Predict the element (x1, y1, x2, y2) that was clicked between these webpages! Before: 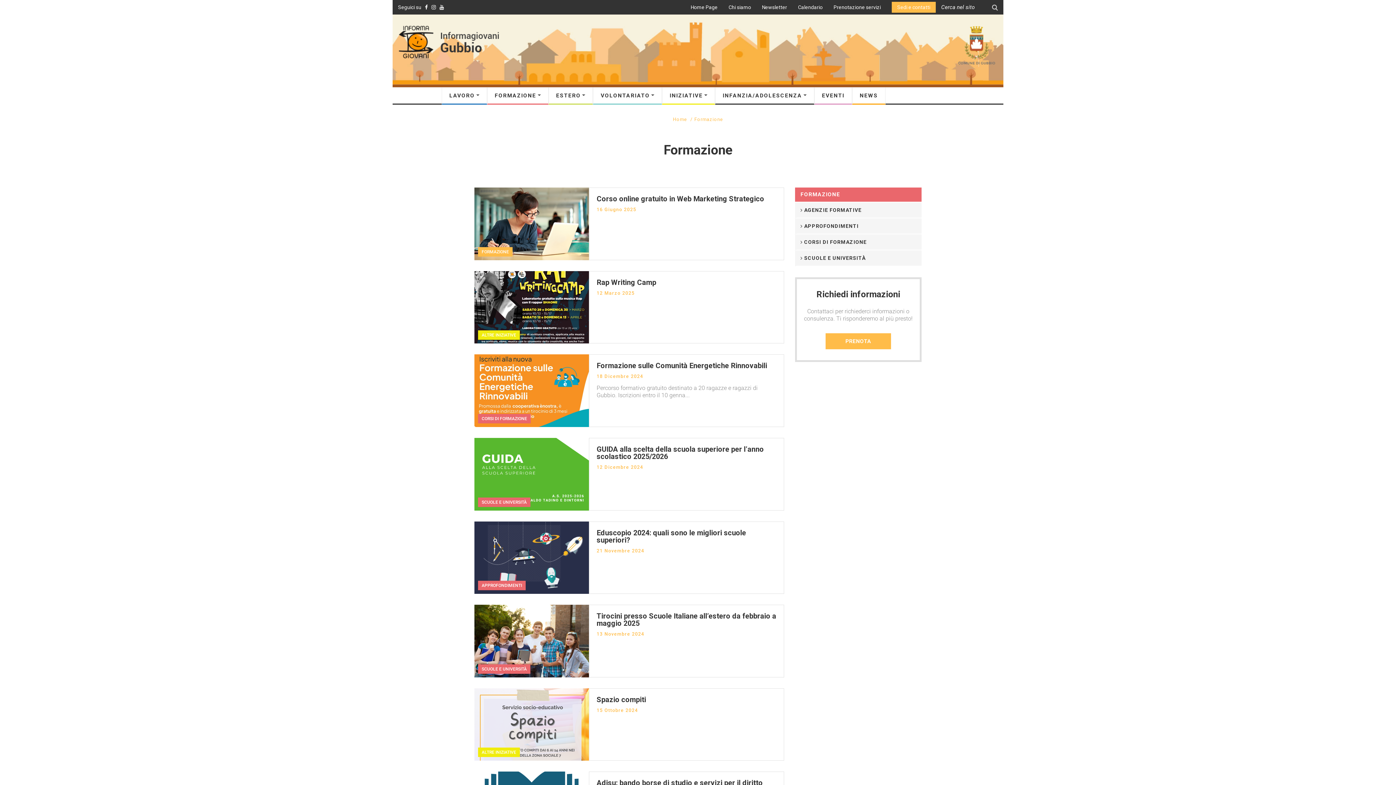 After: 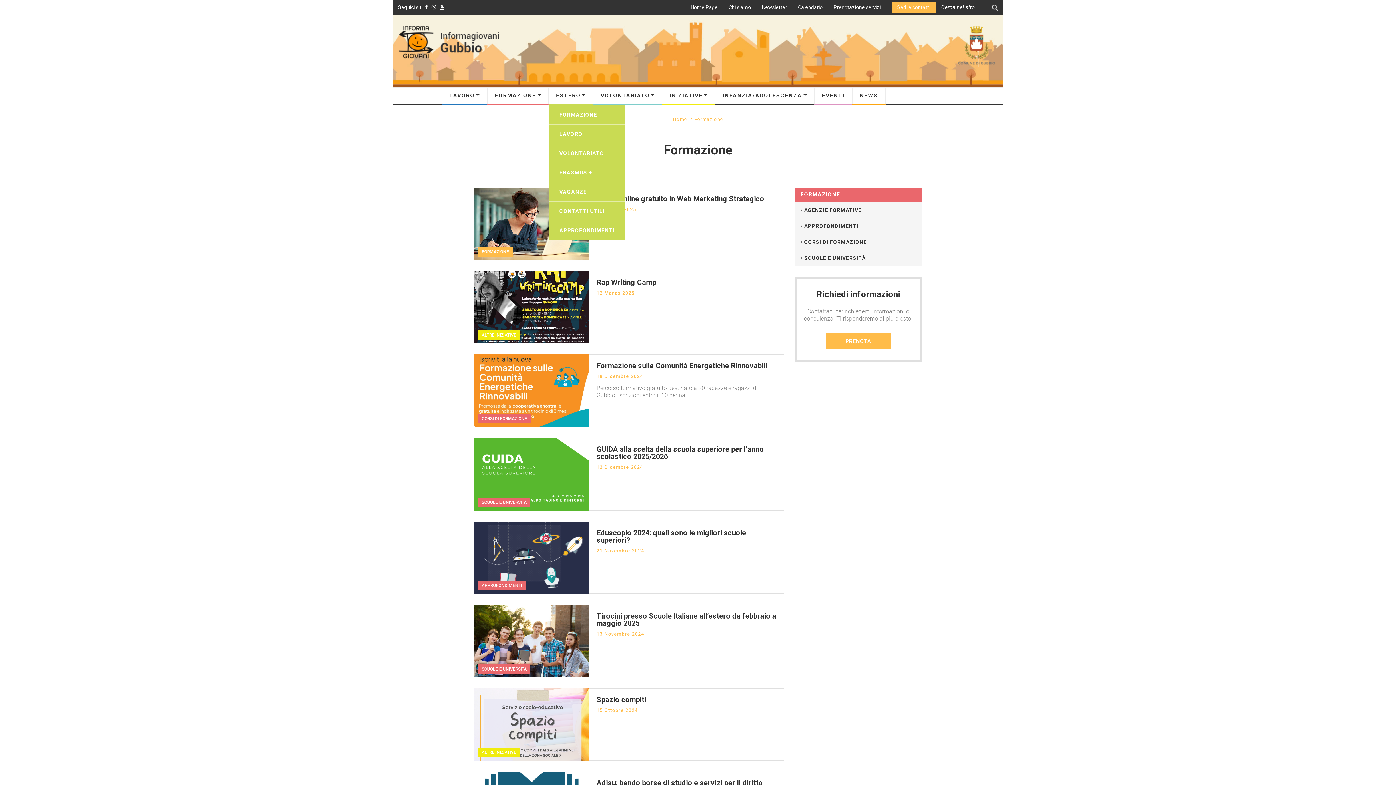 Action: bbox: (548, 87, 593, 104) label: ESTERO